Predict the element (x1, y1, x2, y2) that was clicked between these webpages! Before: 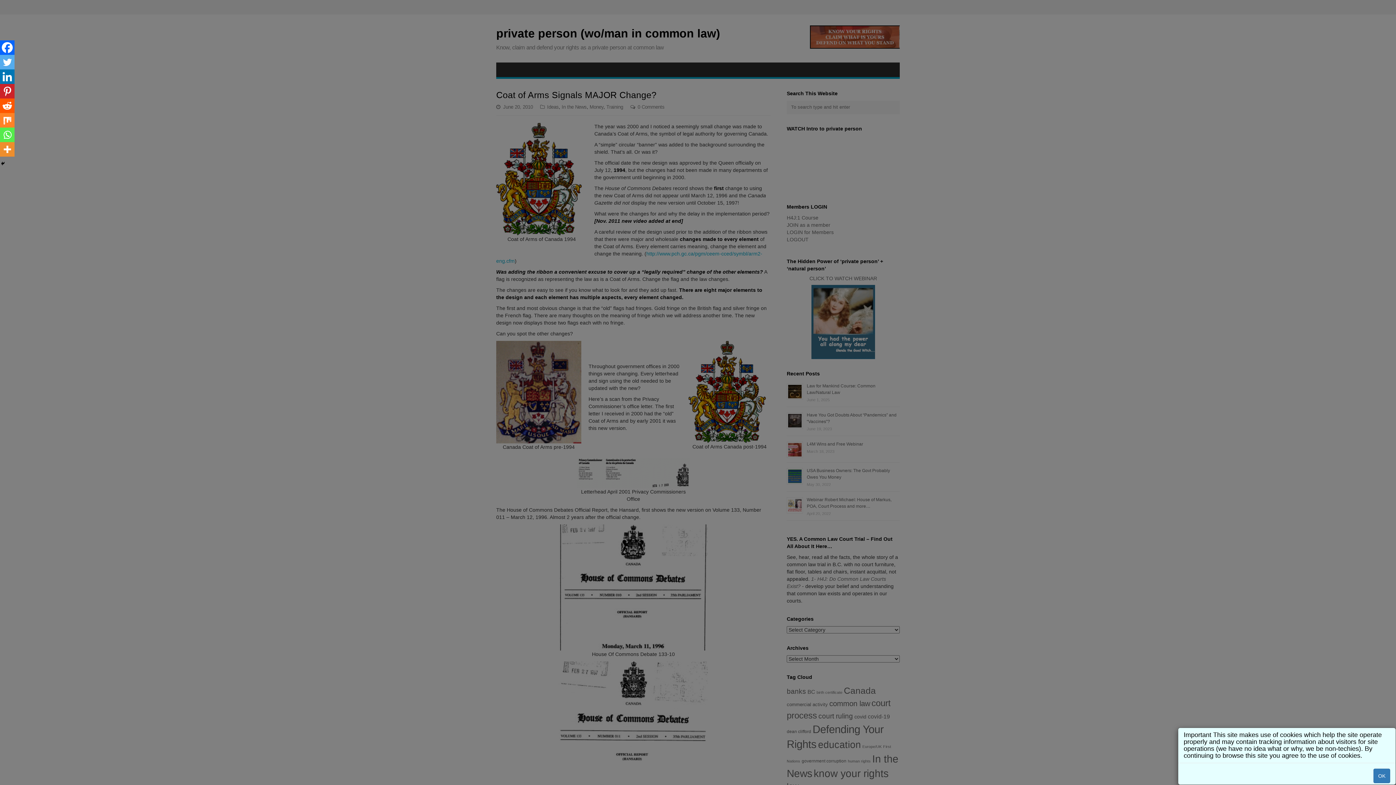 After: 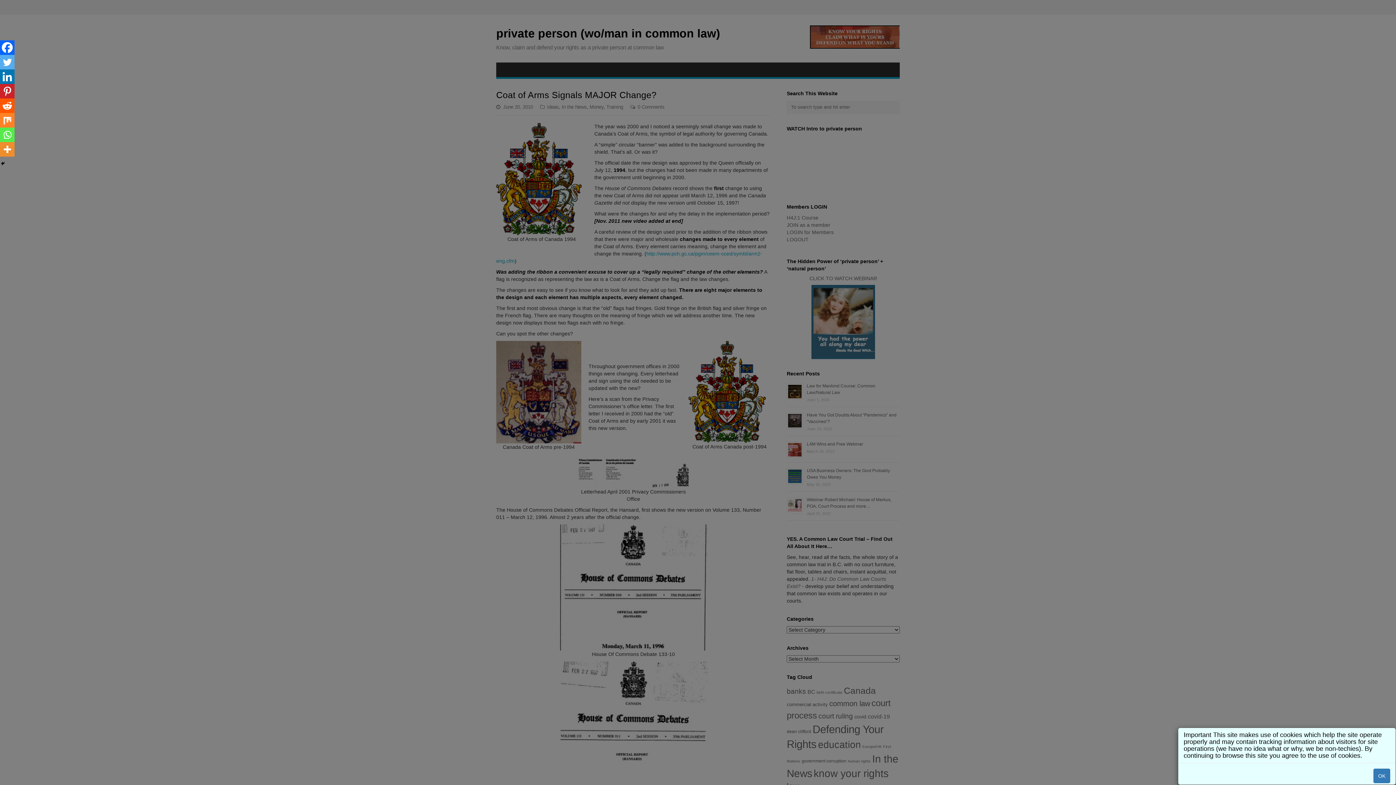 Action: bbox: (0, 113, 14, 127) label: Mix